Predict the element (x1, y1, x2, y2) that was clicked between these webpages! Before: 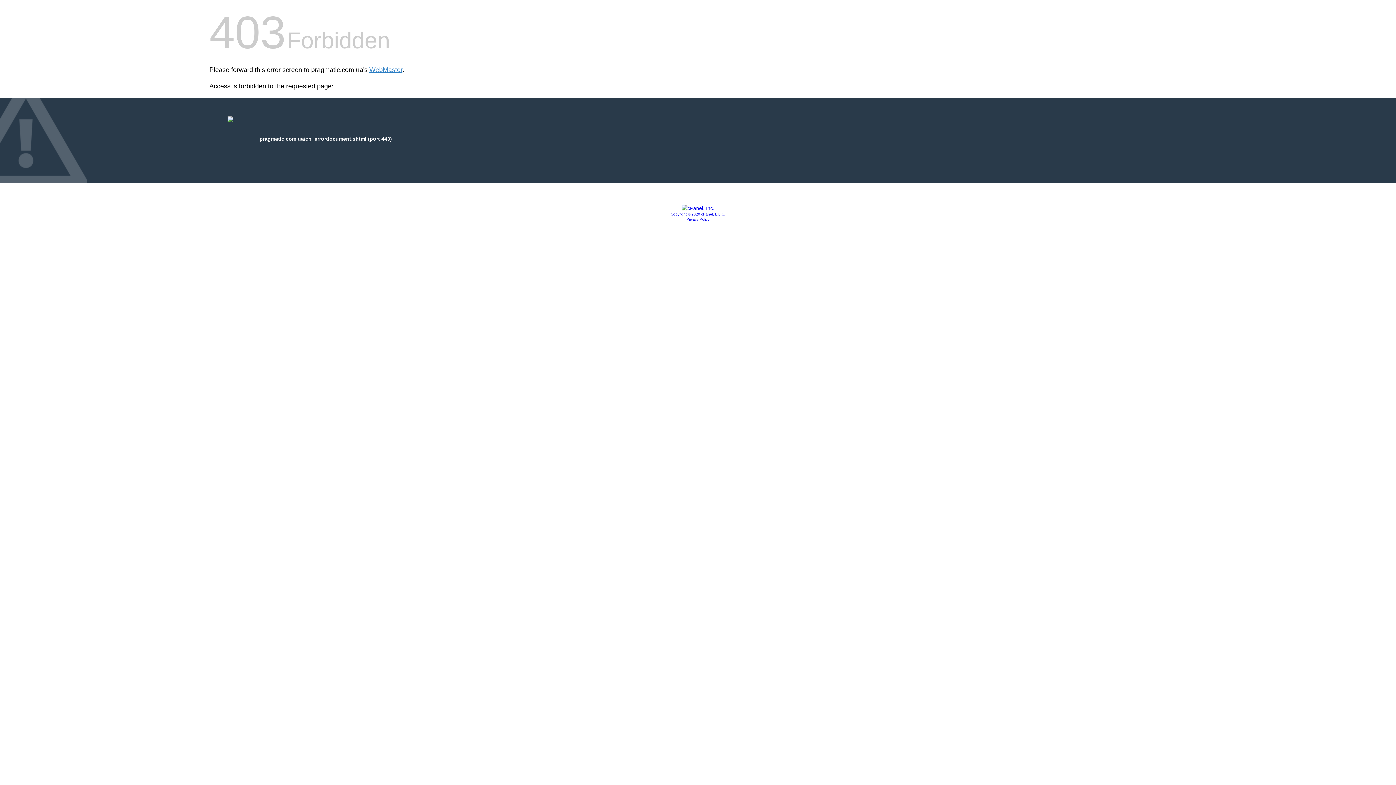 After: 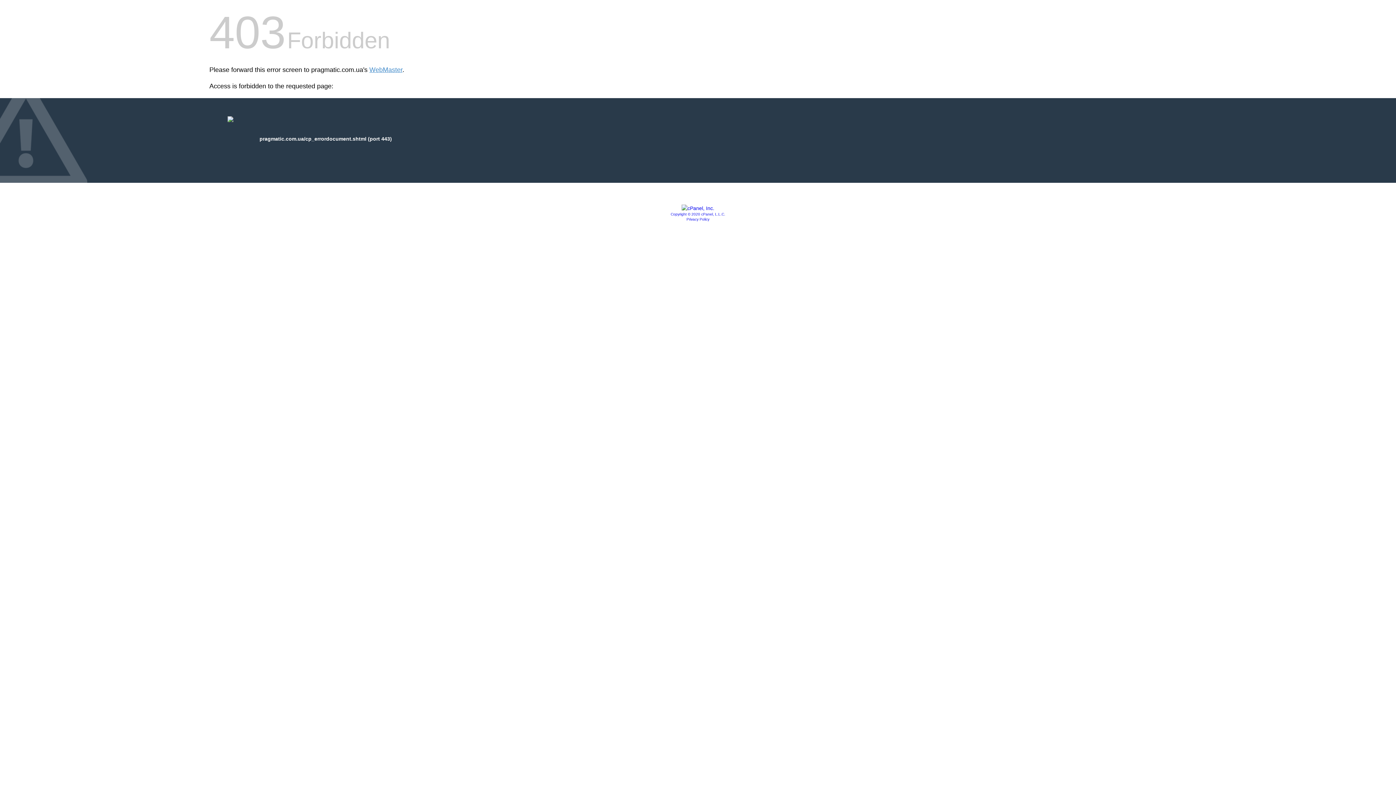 Action: label: Privacy Policy bbox: (686, 217, 709, 221)